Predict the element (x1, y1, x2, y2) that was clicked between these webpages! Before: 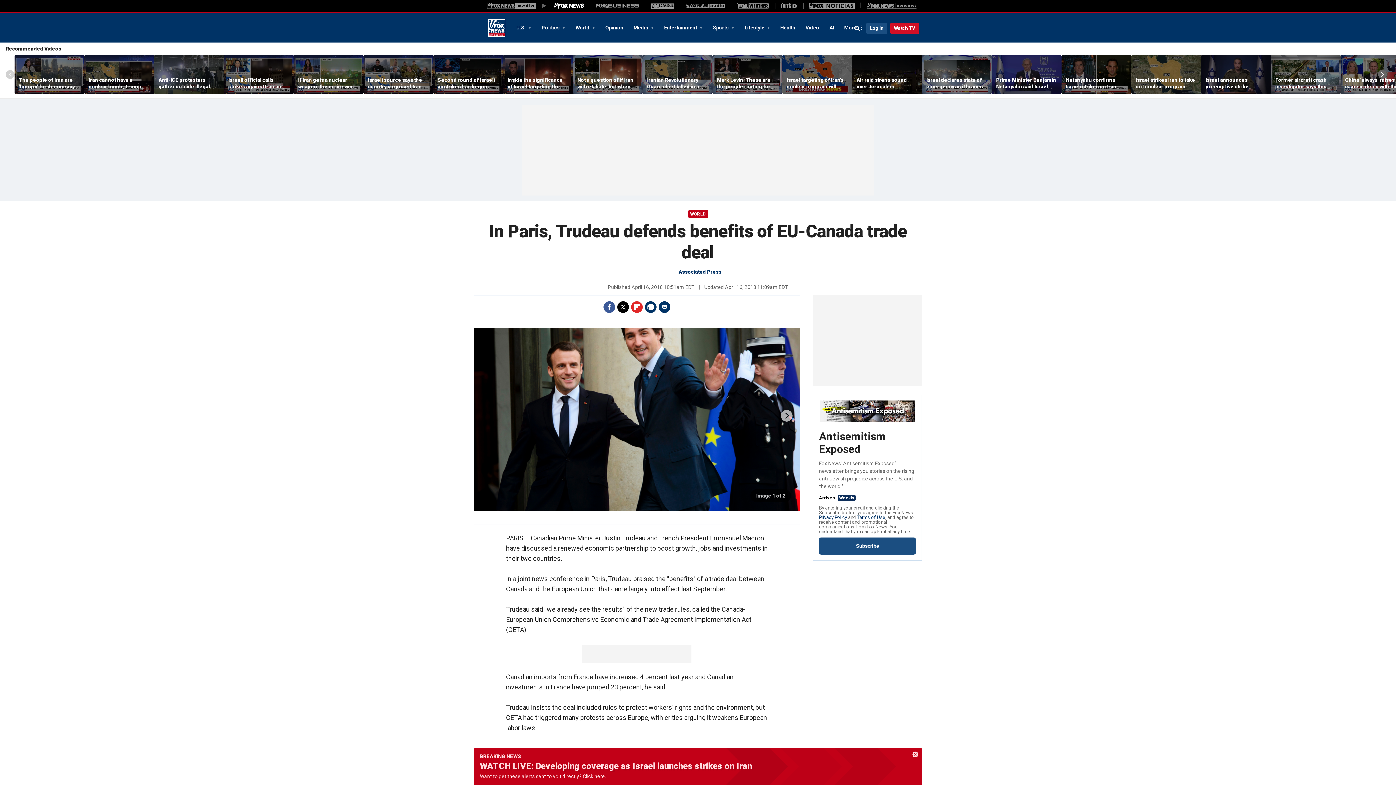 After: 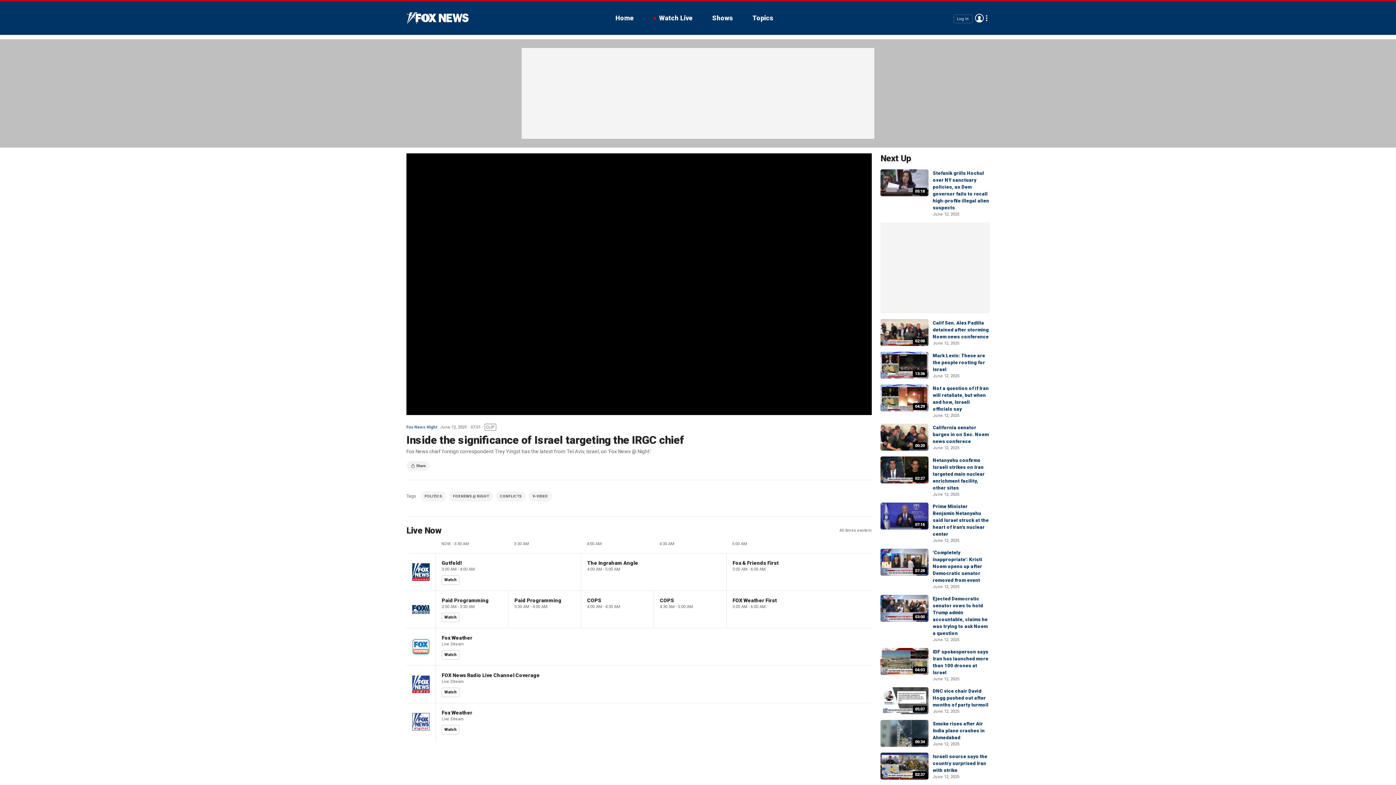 Action: bbox: (503, 55, 573, 94)